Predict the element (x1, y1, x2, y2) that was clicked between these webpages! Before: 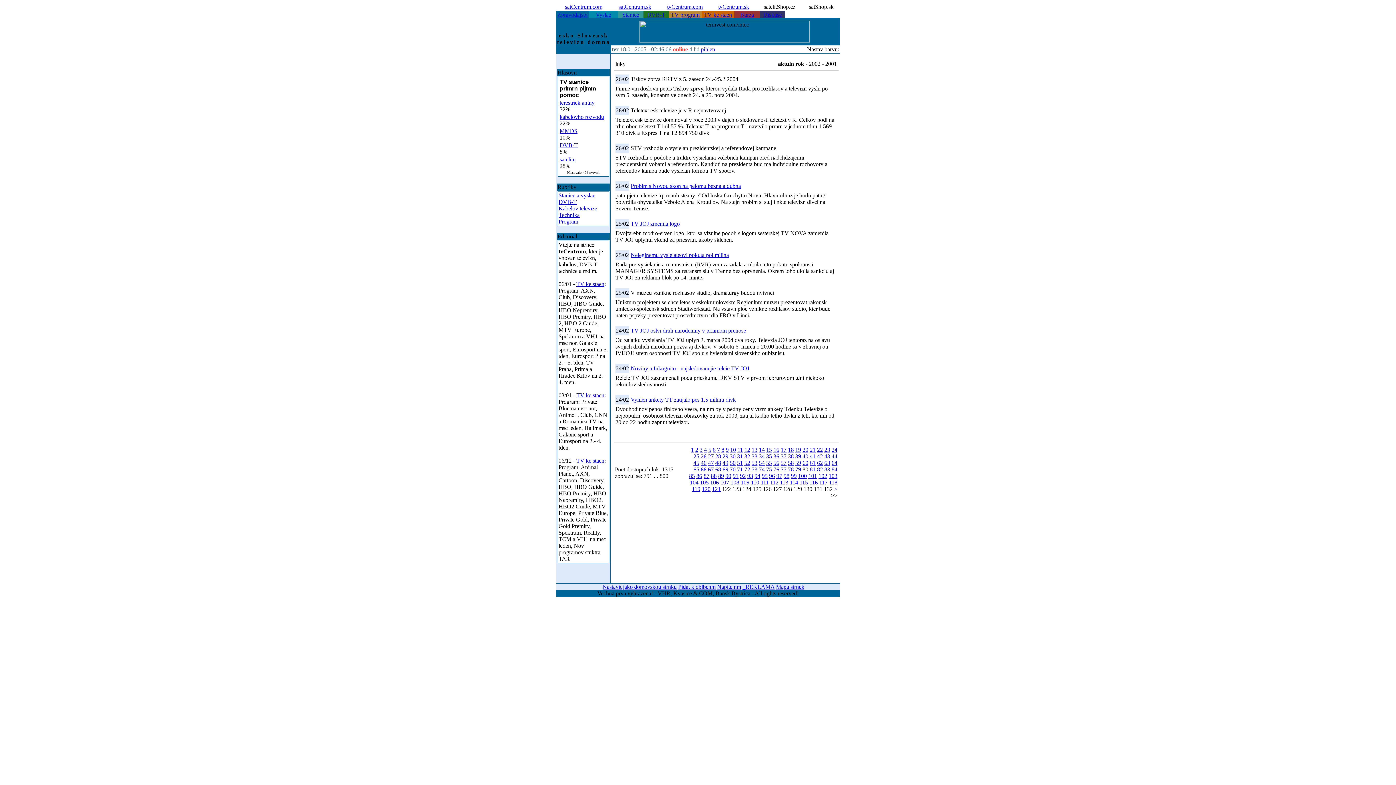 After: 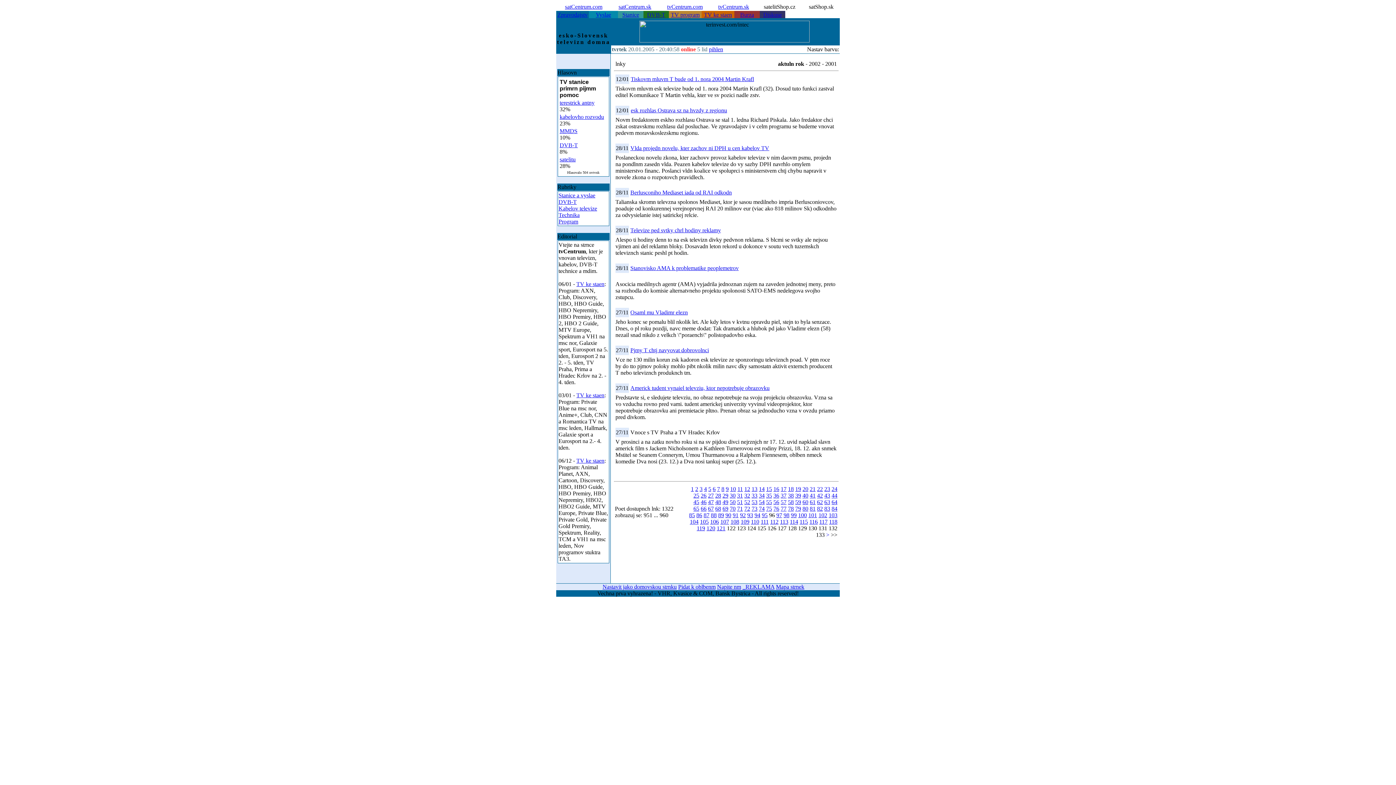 Action: bbox: (769, 473, 775, 479) label: 96